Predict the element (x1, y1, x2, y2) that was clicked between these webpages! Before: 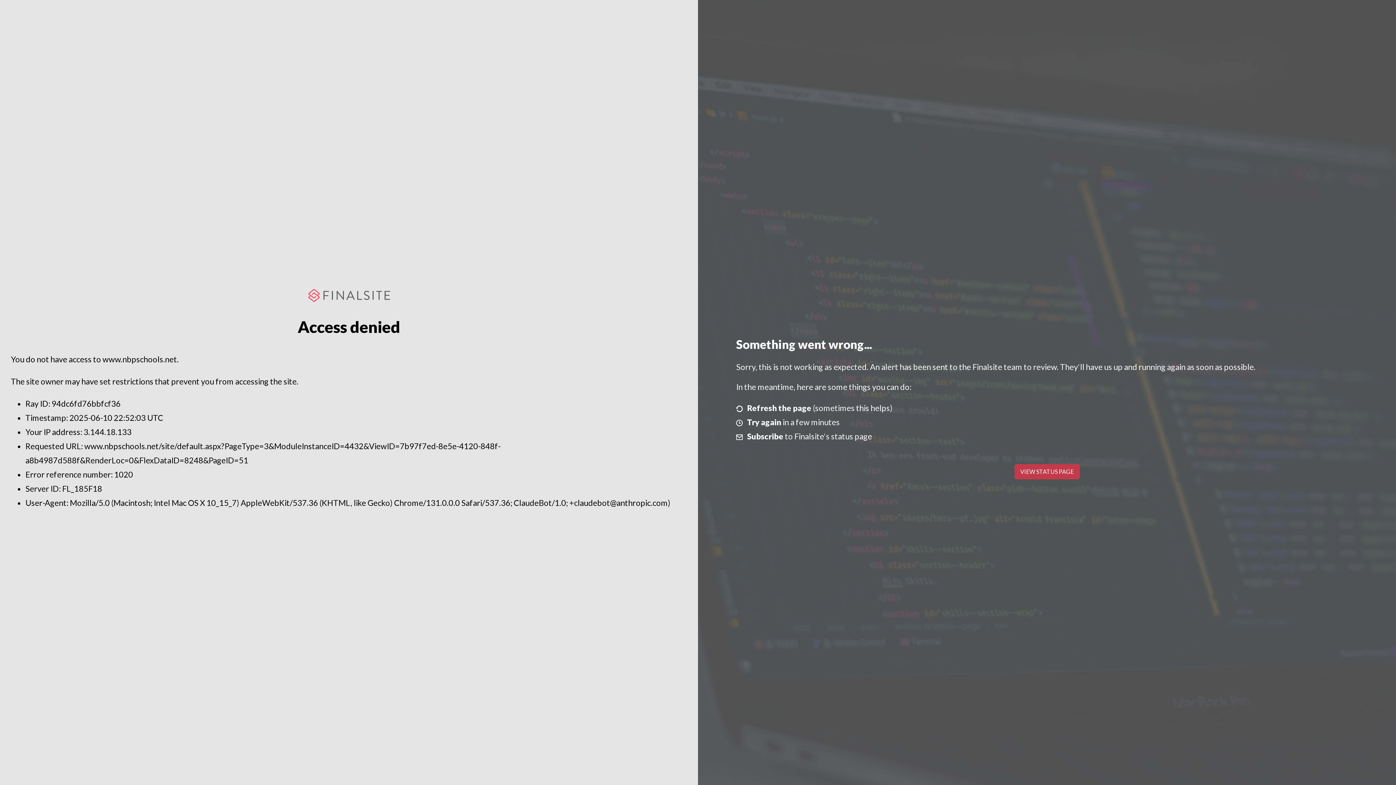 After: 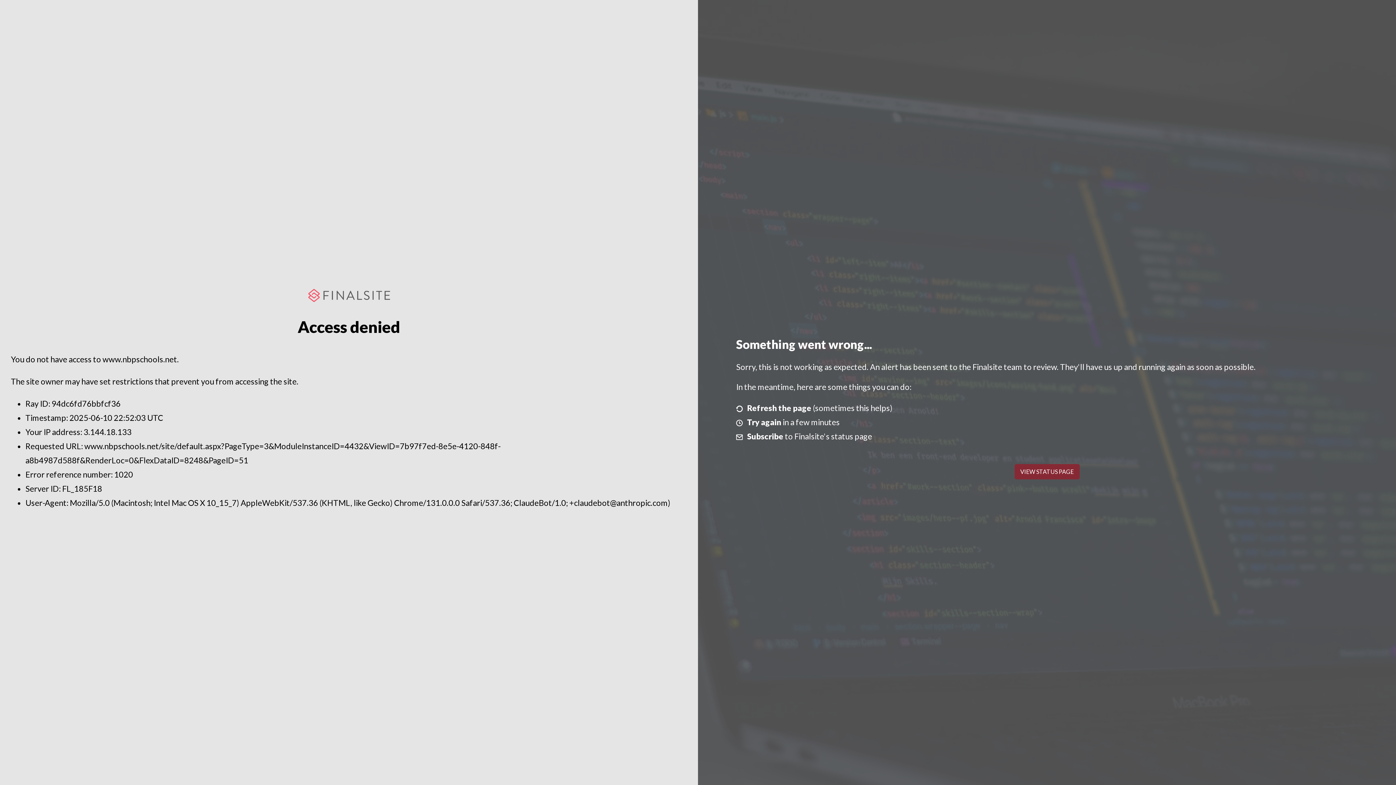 Action: label: VIEW STATUS PAGE bbox: (1014, 464, 1079, 479)